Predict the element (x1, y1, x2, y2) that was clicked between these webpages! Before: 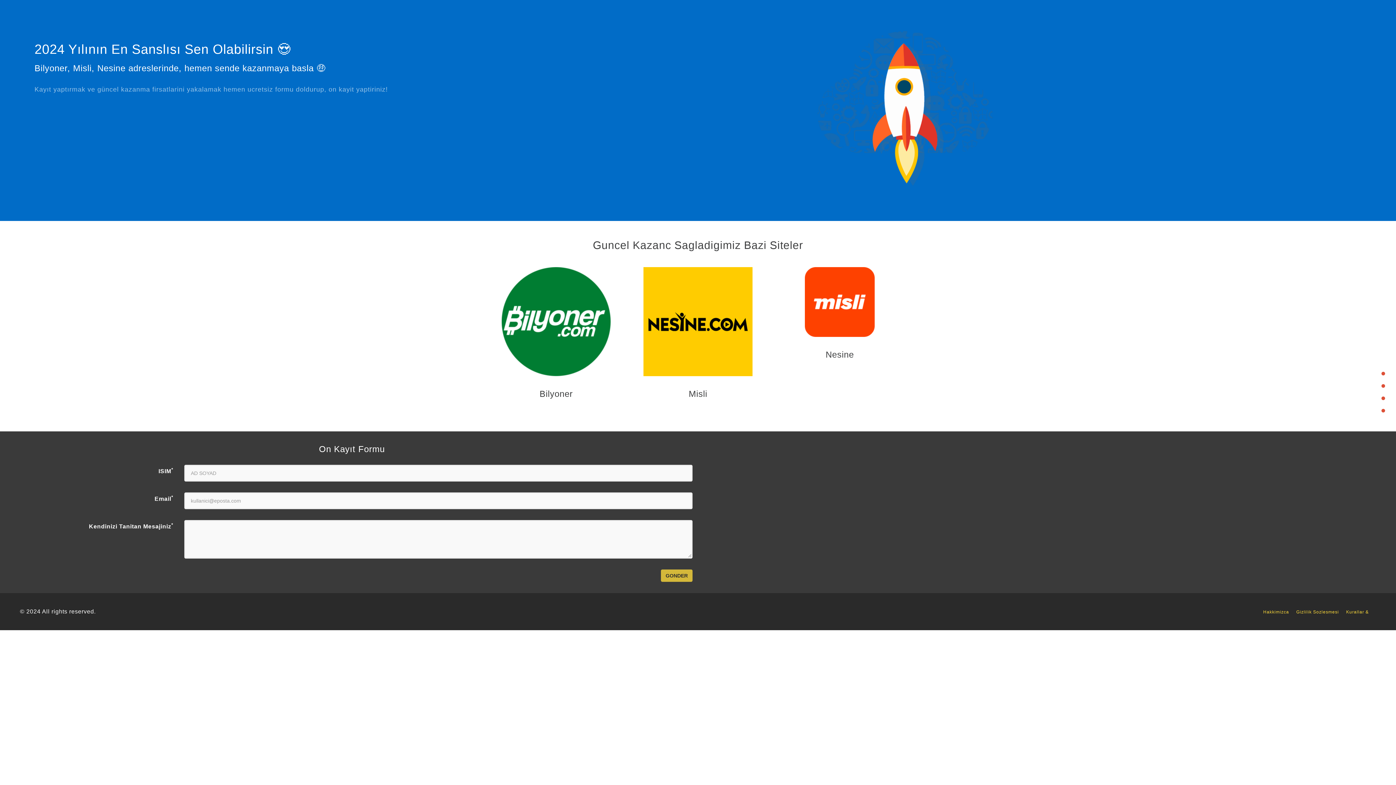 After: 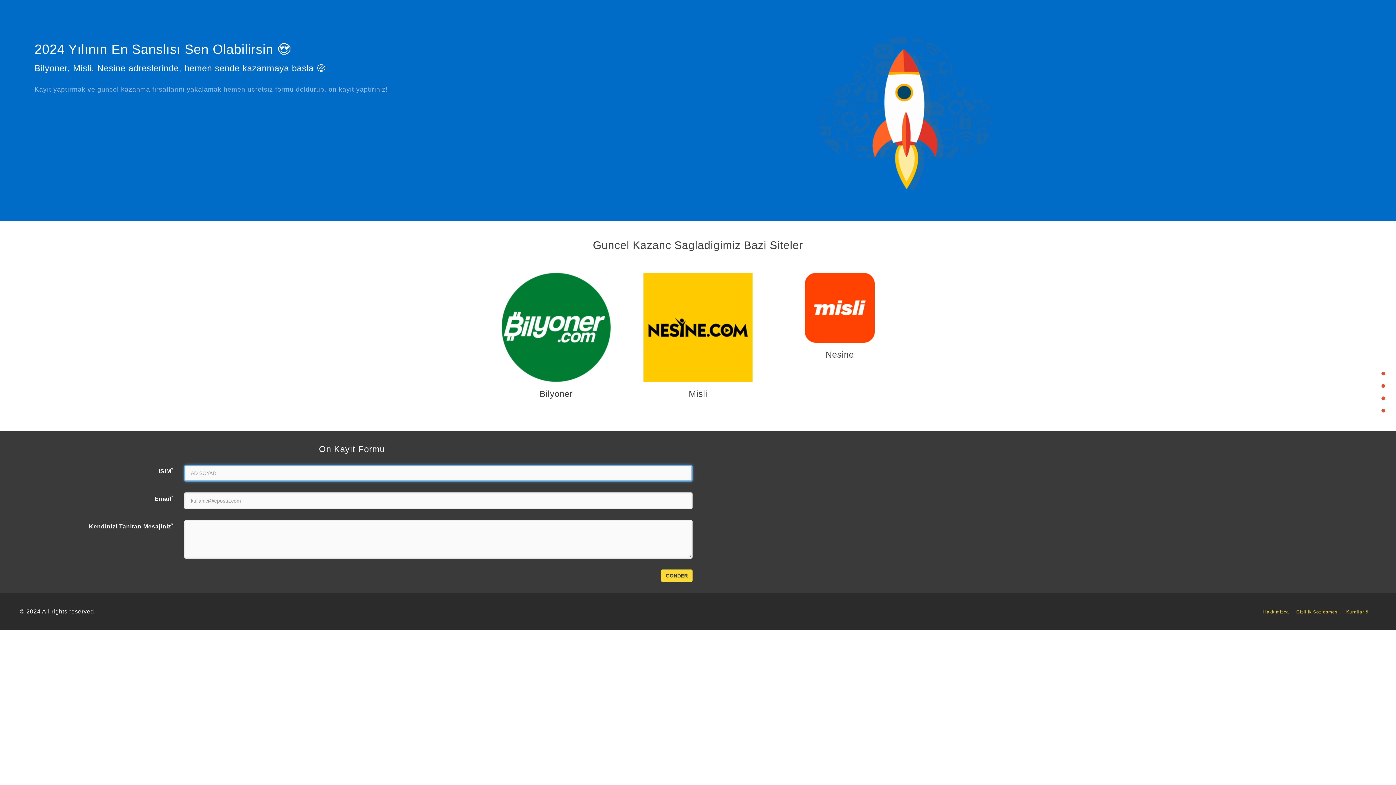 Action: bbox: (661, 569, 692, 582) label: GONDER